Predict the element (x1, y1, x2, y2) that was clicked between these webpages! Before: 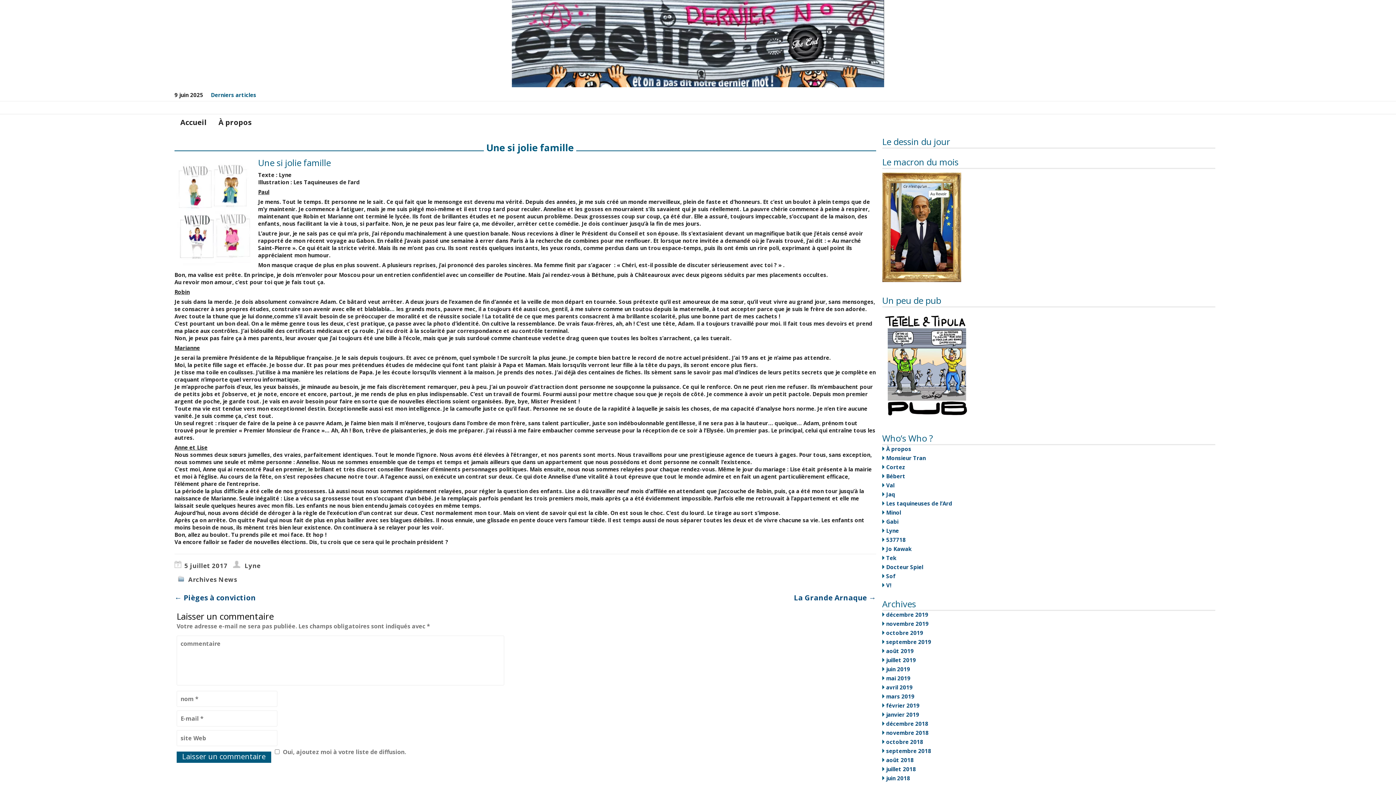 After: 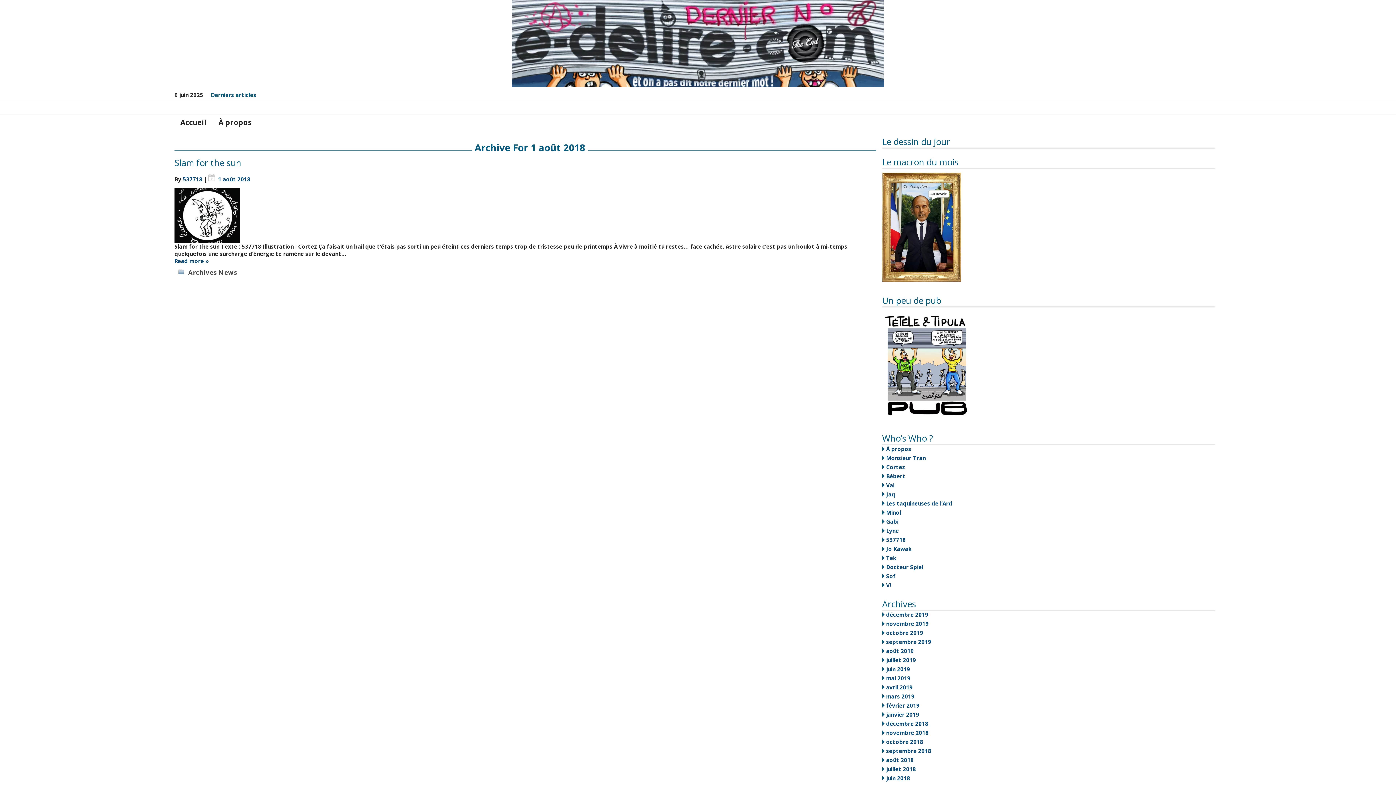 Action: bbox: (886, 756, 914, 763) label: août 2018